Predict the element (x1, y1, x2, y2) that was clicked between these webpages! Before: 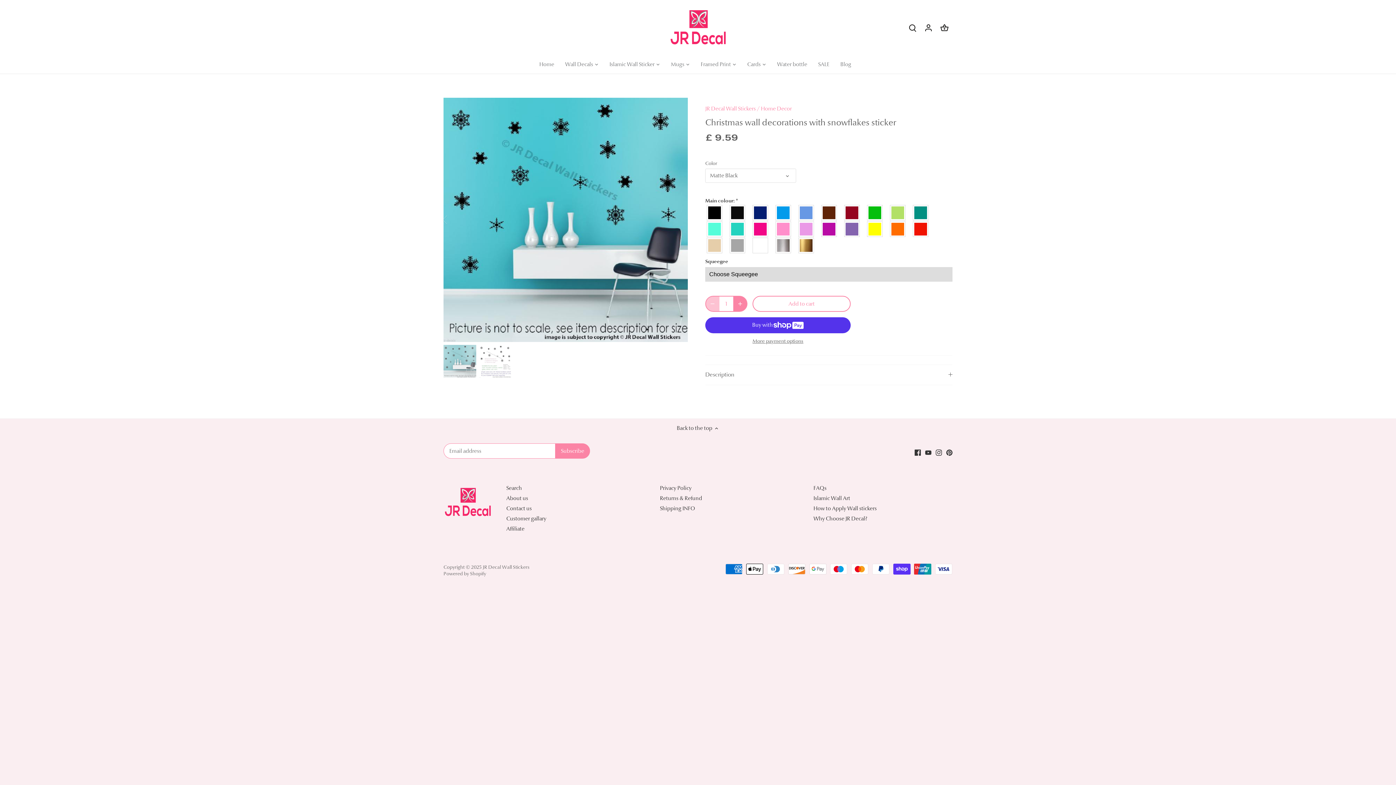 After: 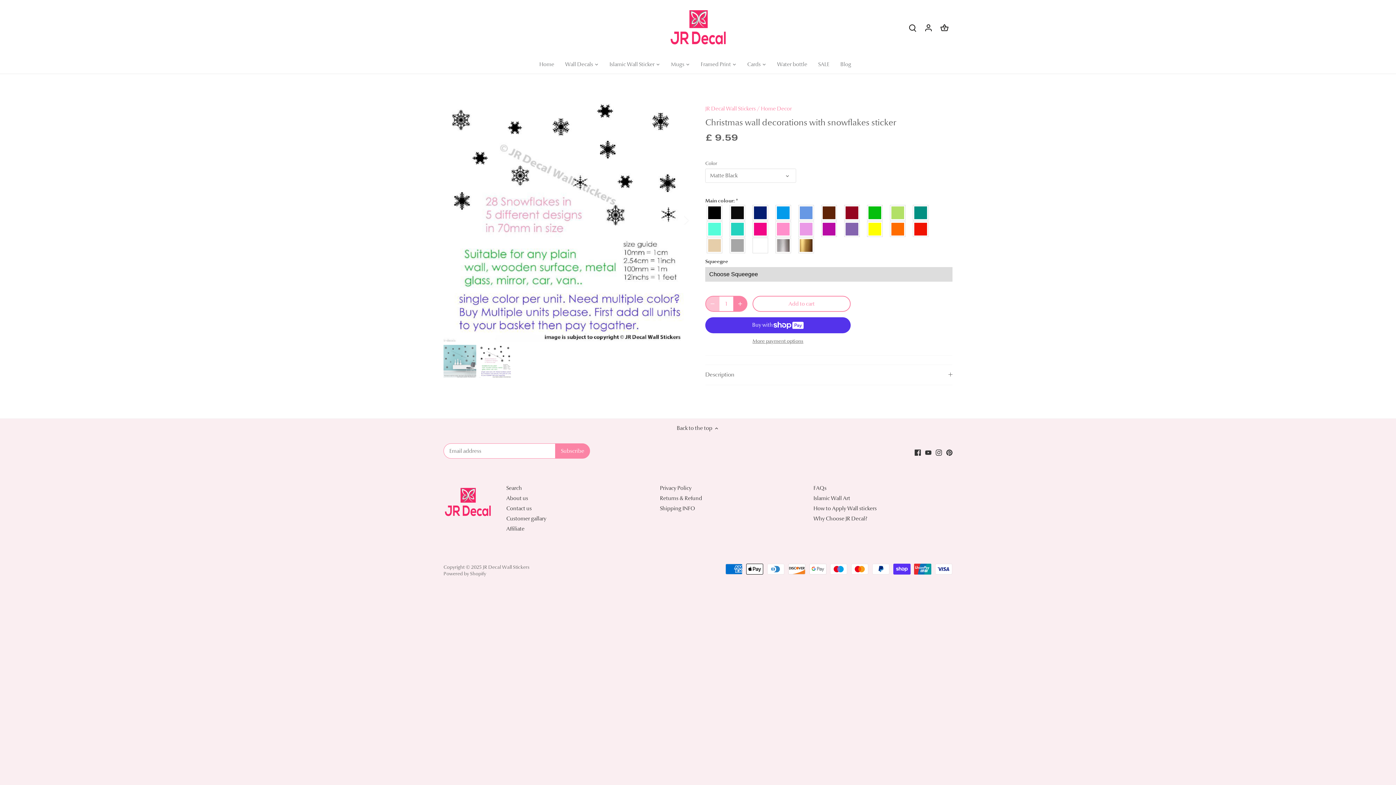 Action: label: Select thumbnail bbox: (479, 345, 512, 377)